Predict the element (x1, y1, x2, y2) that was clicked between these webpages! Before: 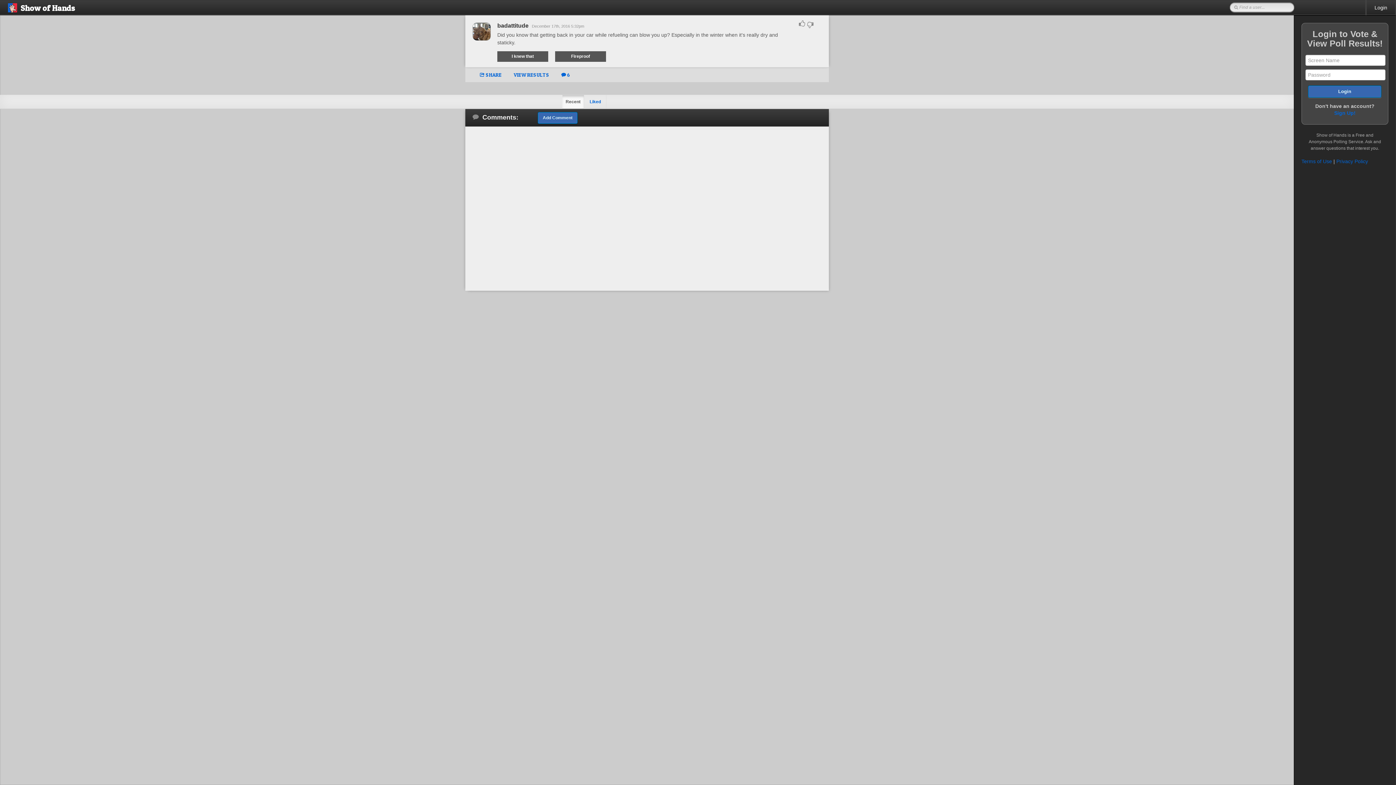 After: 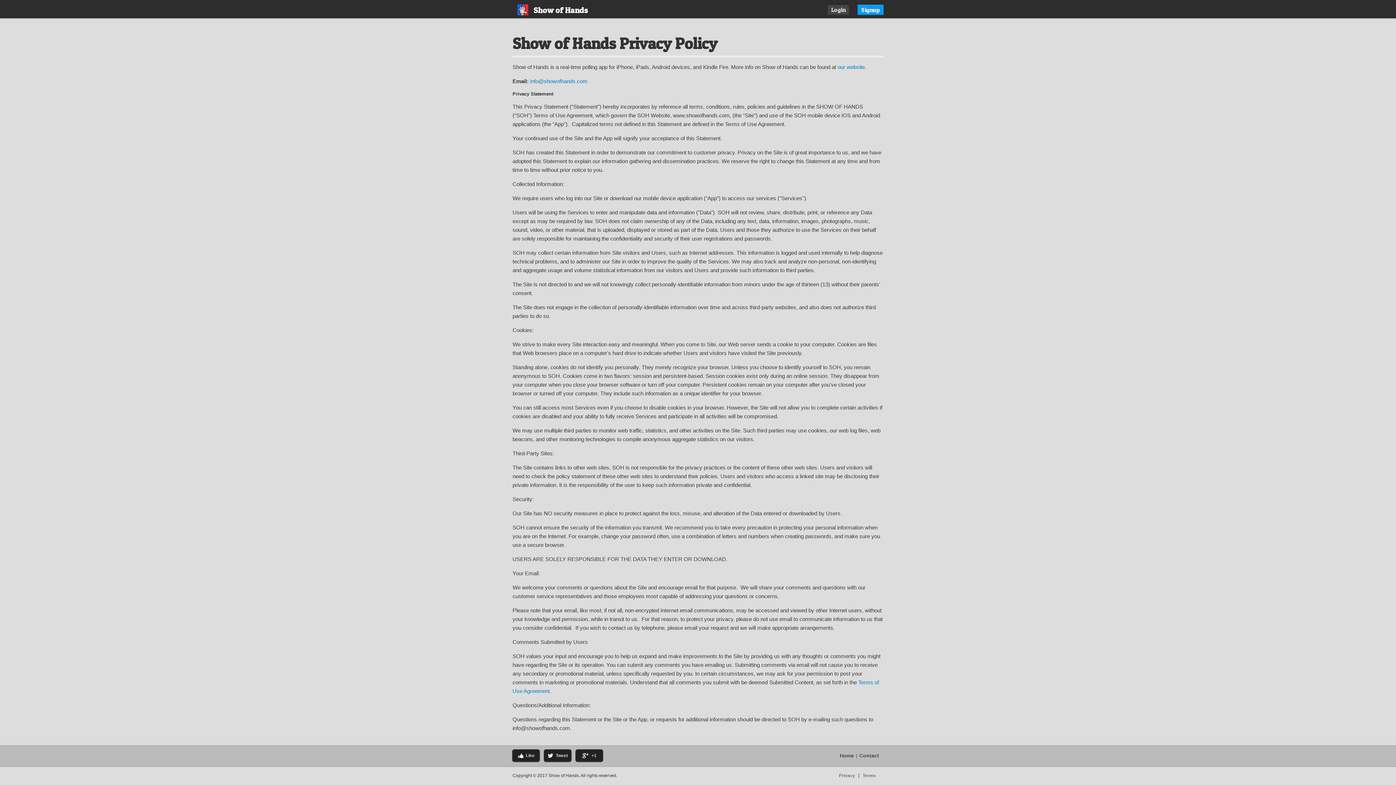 Action: label: Privacy Policy bbox: (1336, 158, 1368, 164)